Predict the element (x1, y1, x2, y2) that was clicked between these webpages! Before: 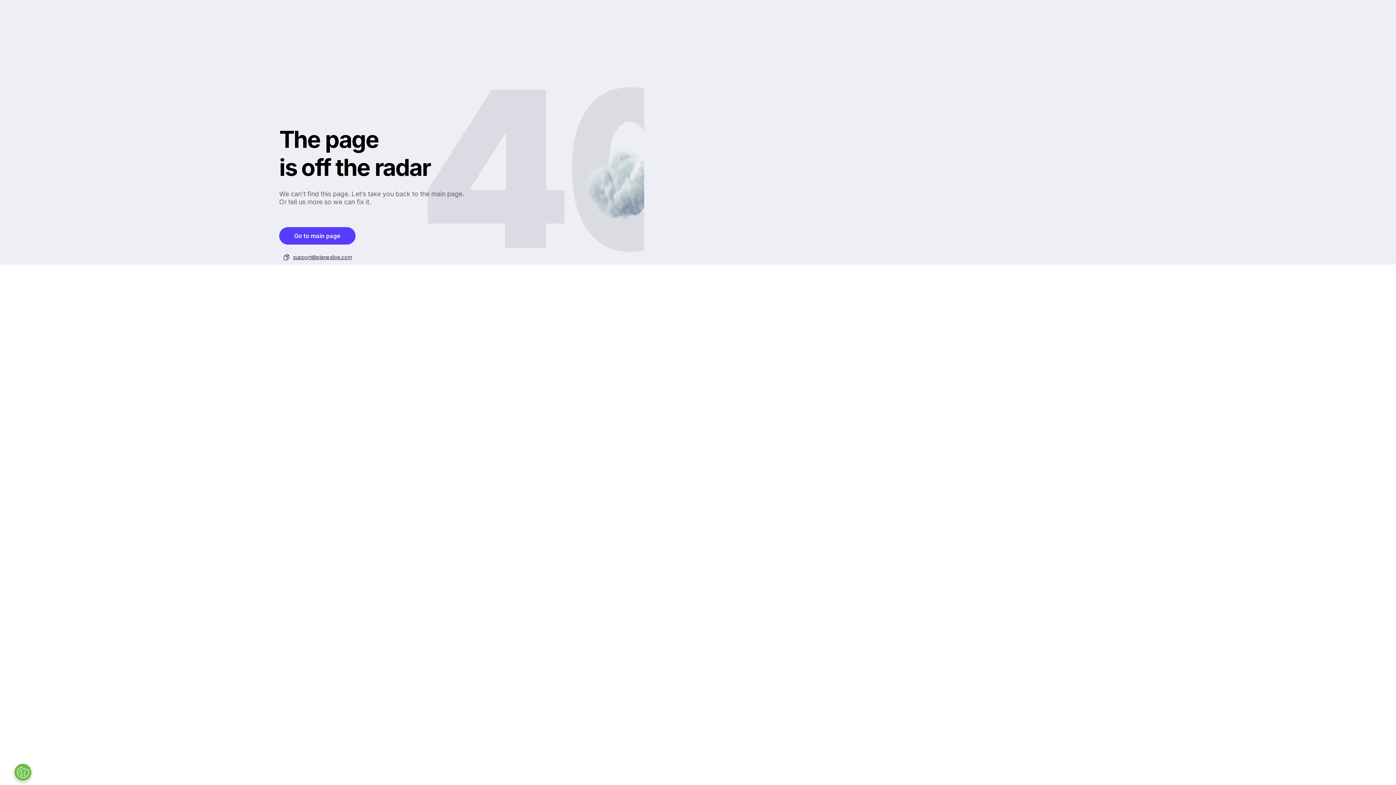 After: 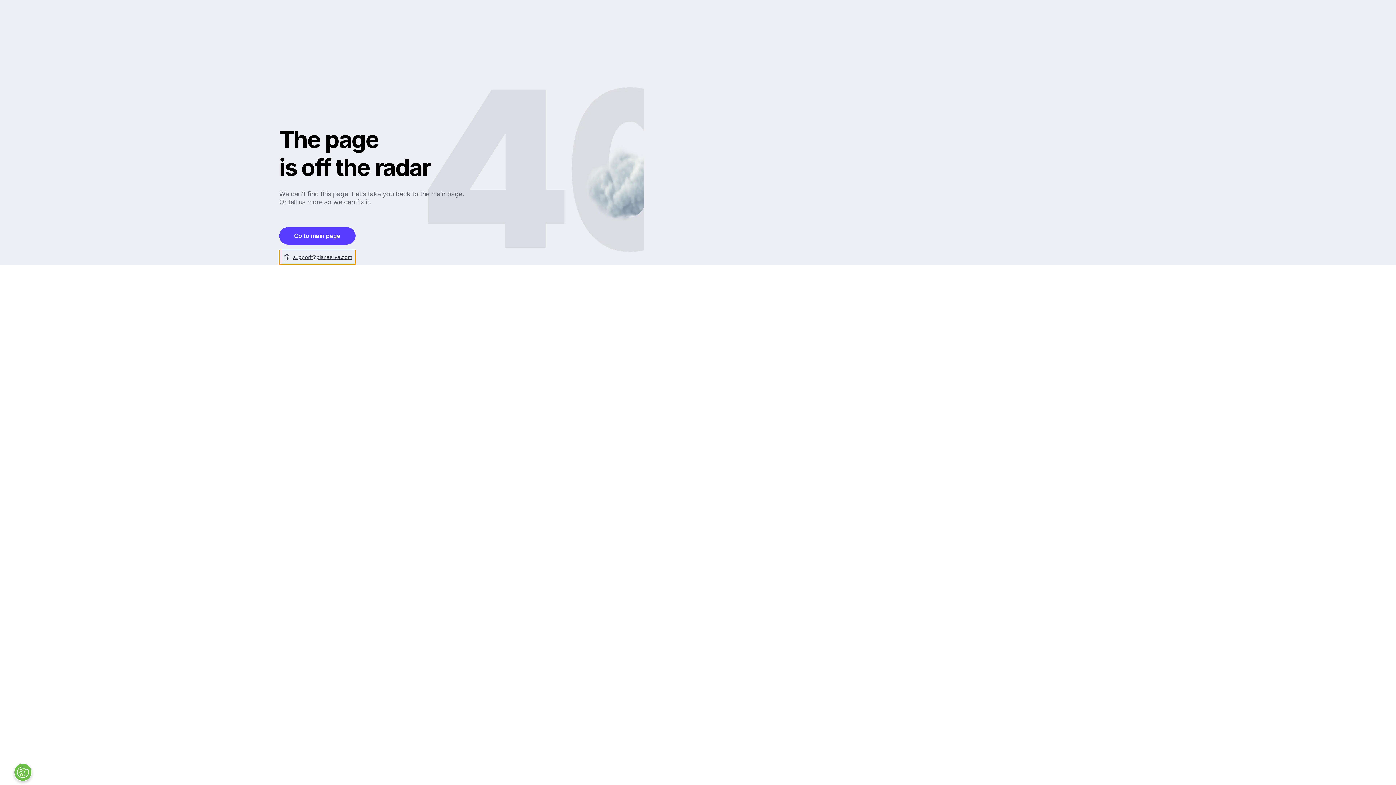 Action: label: support@planeslive.com bbox: (279, 250, 355, 264)